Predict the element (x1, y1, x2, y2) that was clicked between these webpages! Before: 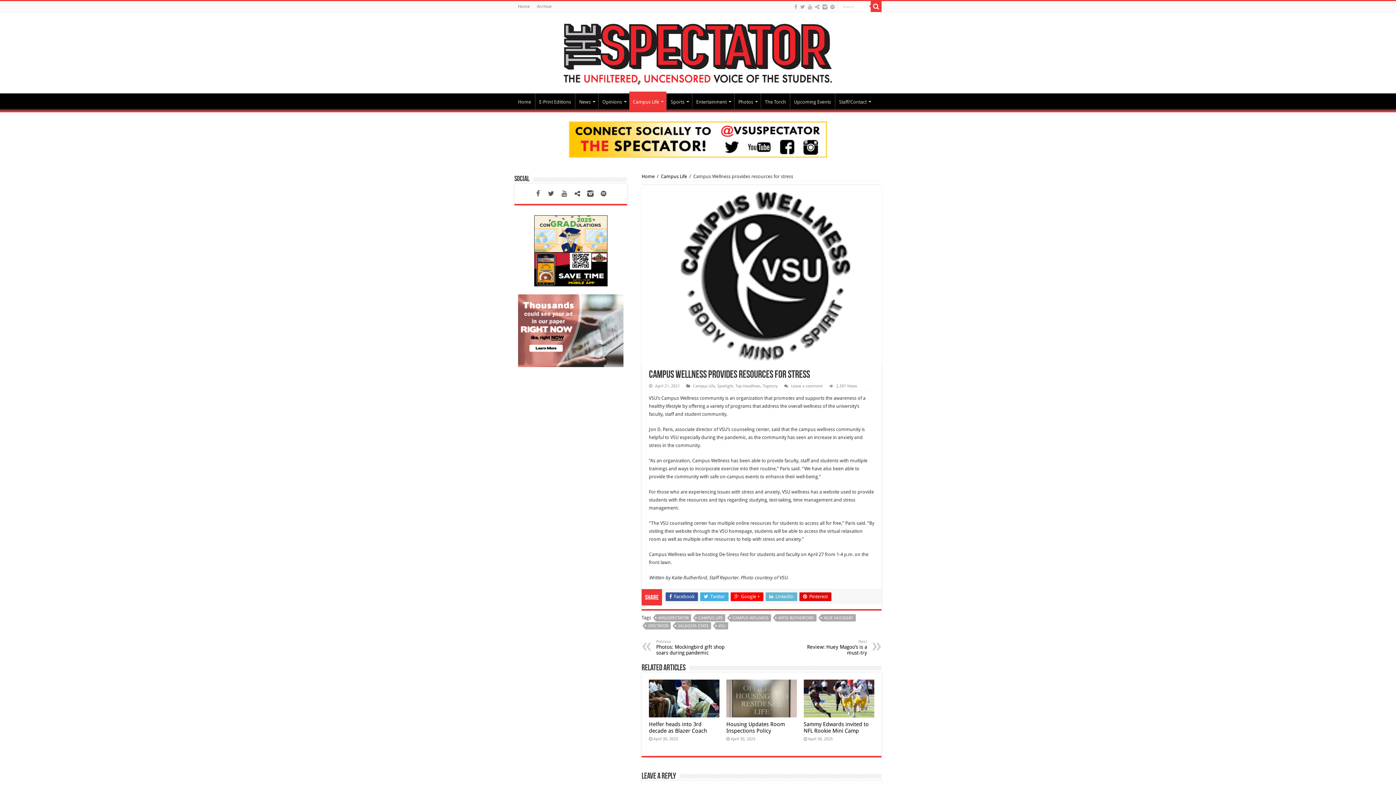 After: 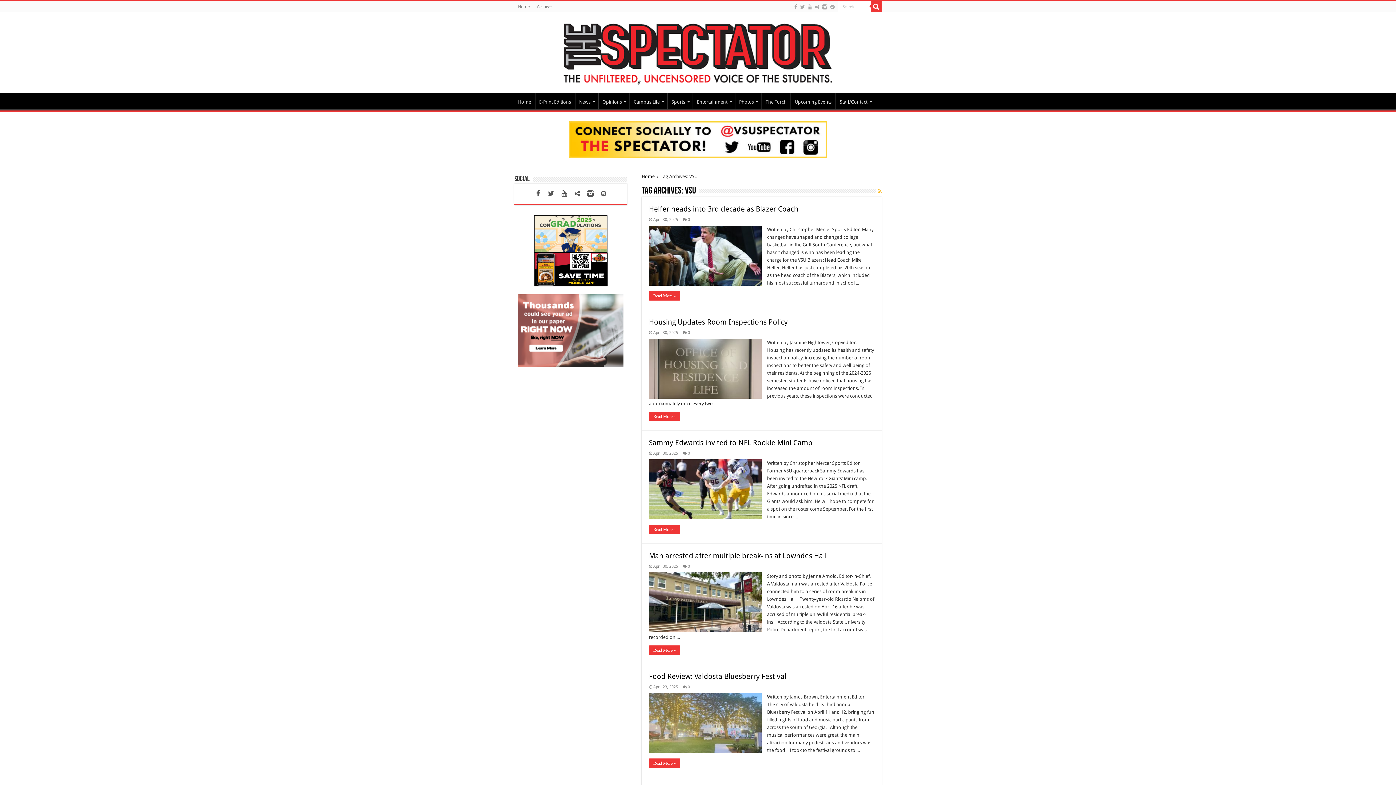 Action: bbox: (716, 622, 728, 629) label: VSU